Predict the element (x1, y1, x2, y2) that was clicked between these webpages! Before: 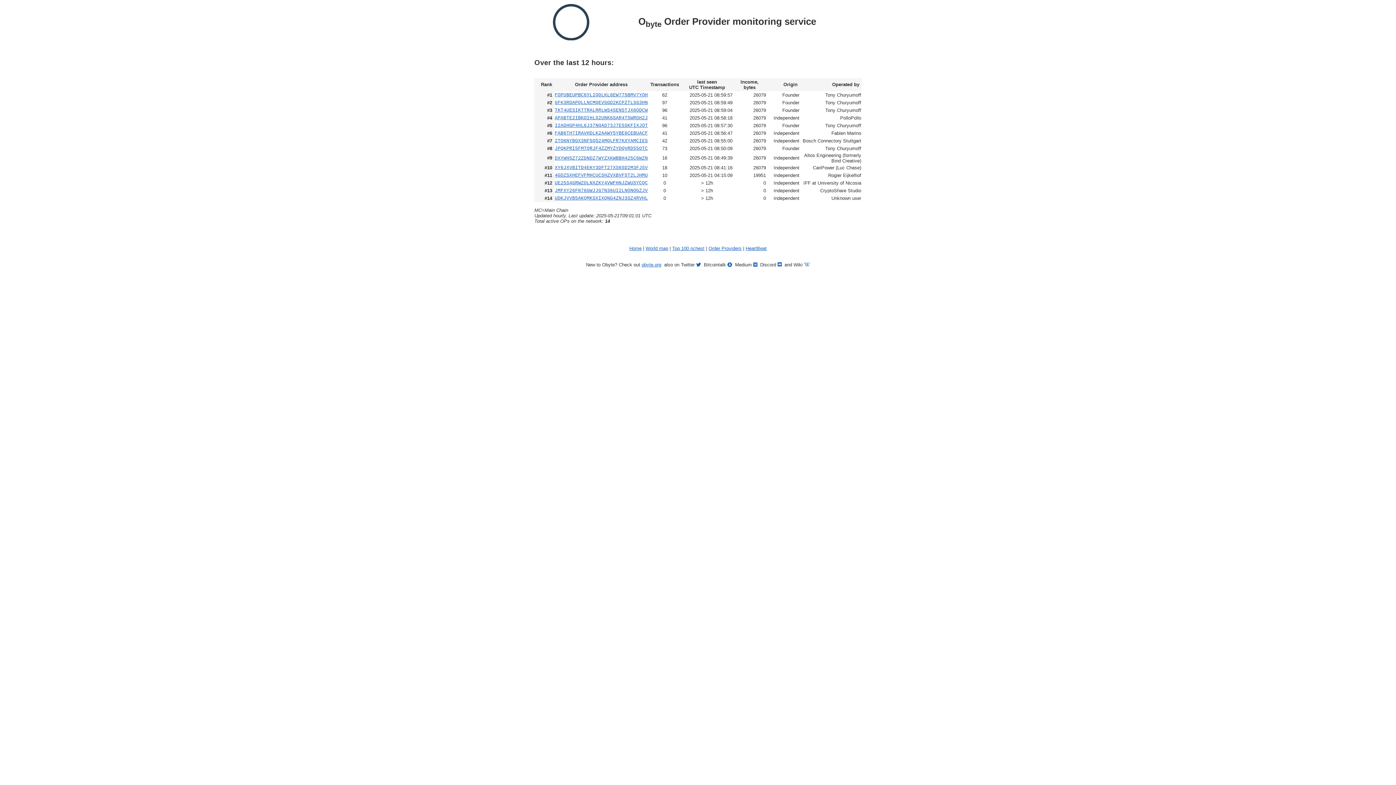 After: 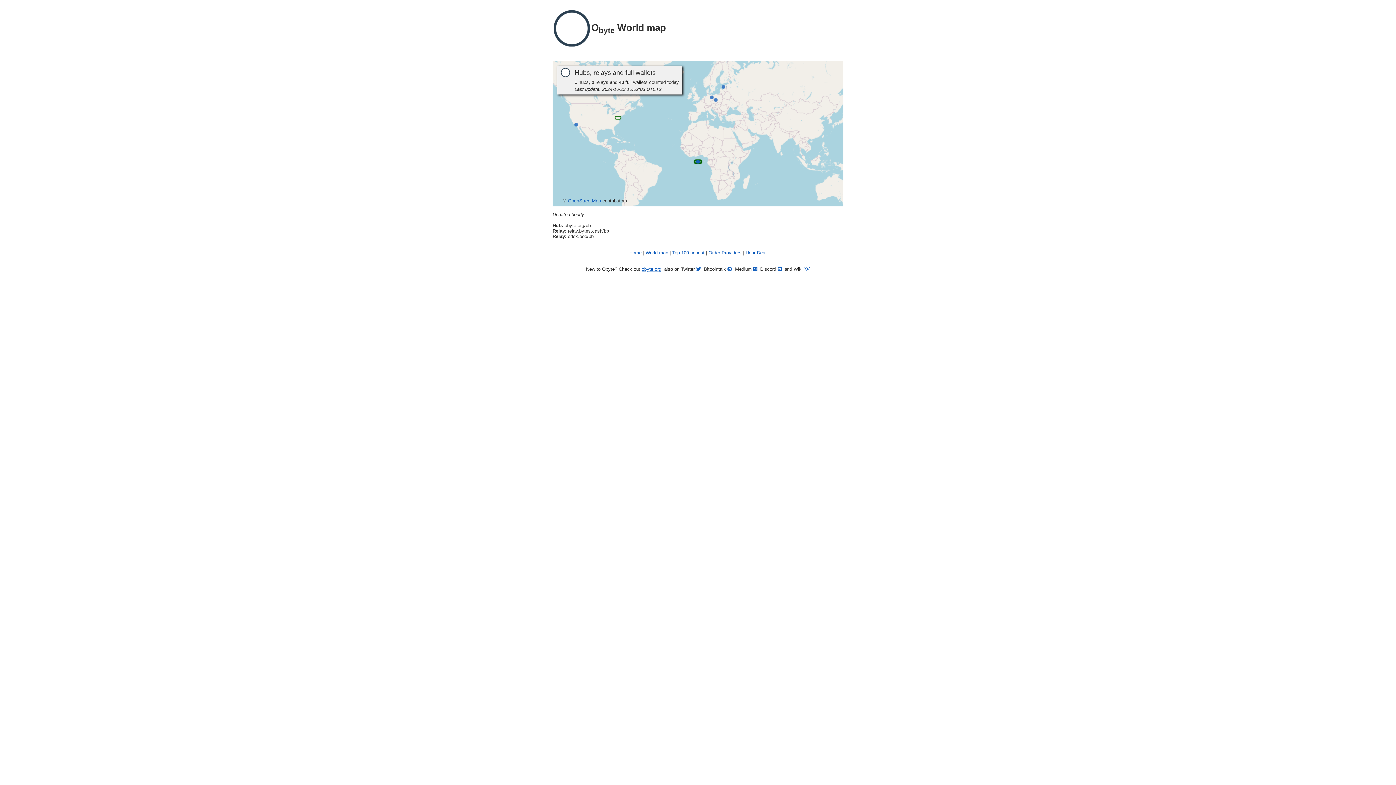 Action: label: World map bbox: (645, 245, 668, 251)